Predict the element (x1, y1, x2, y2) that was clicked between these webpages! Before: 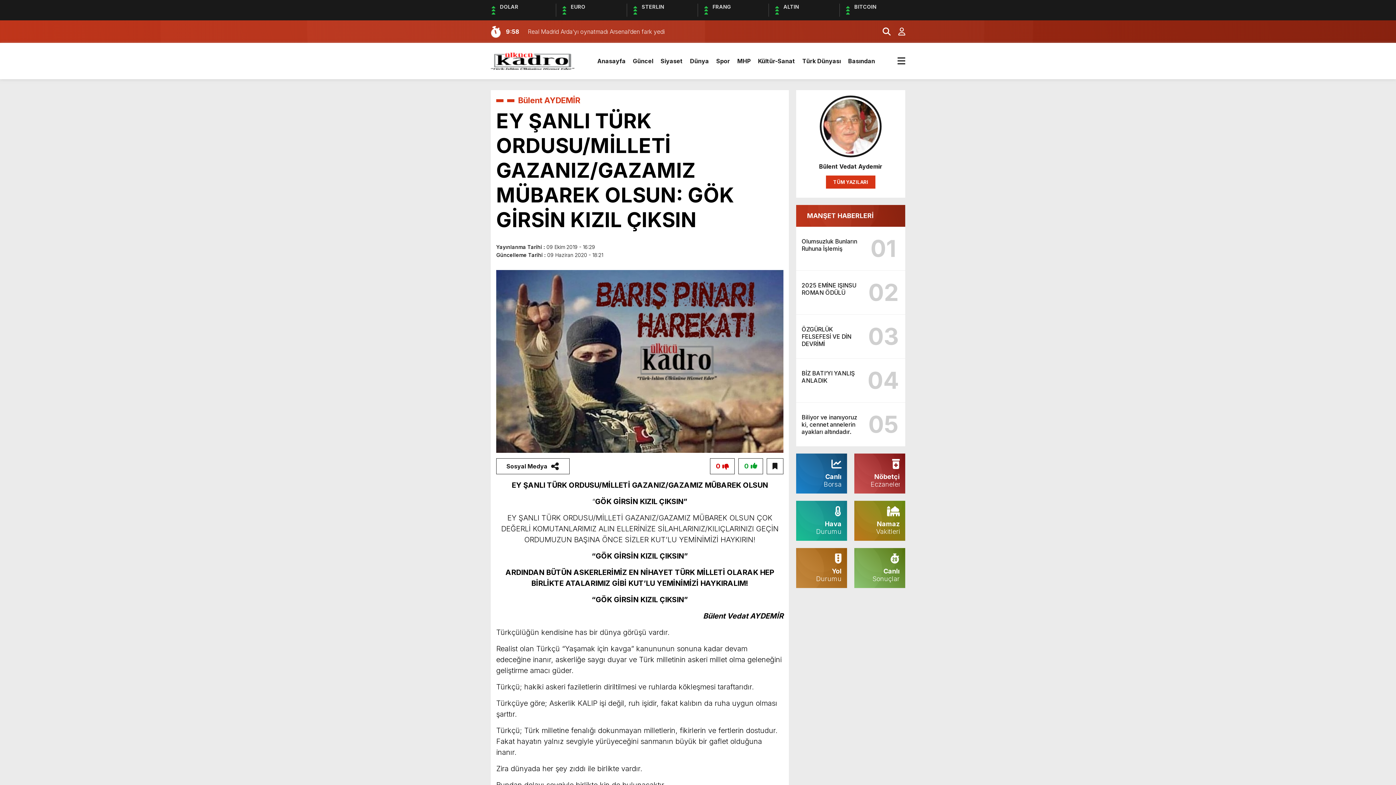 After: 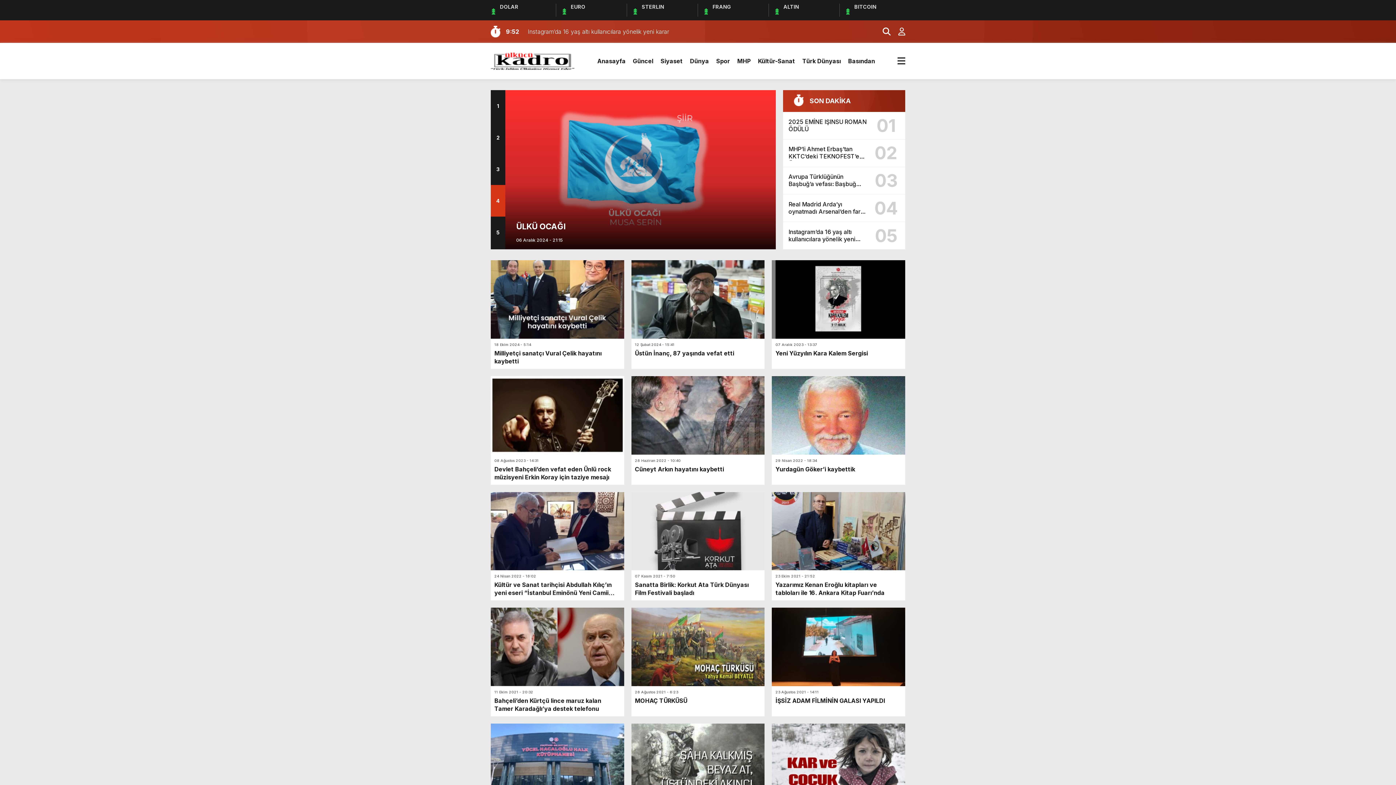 Action: label: Kültür-Sanat bbox: (758, 50, 795, 72)